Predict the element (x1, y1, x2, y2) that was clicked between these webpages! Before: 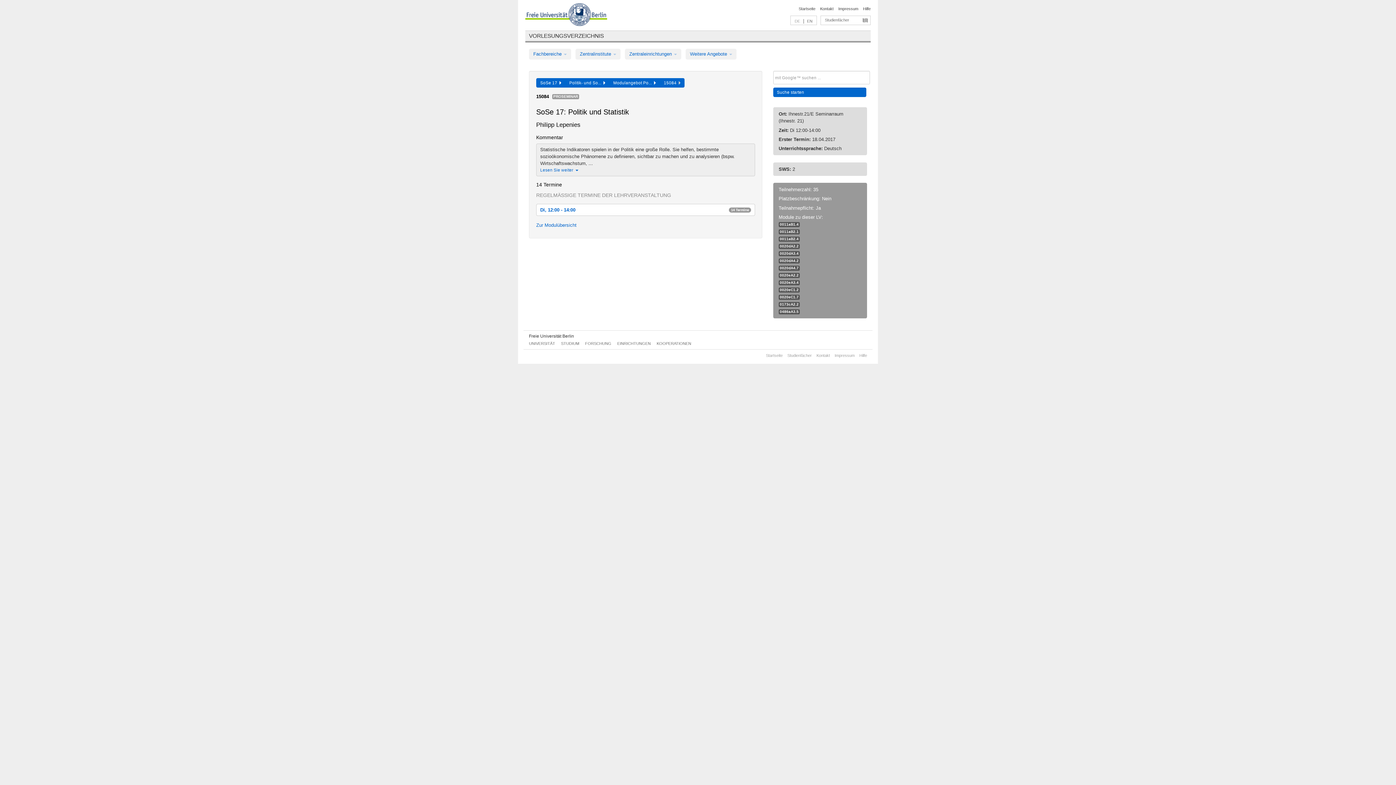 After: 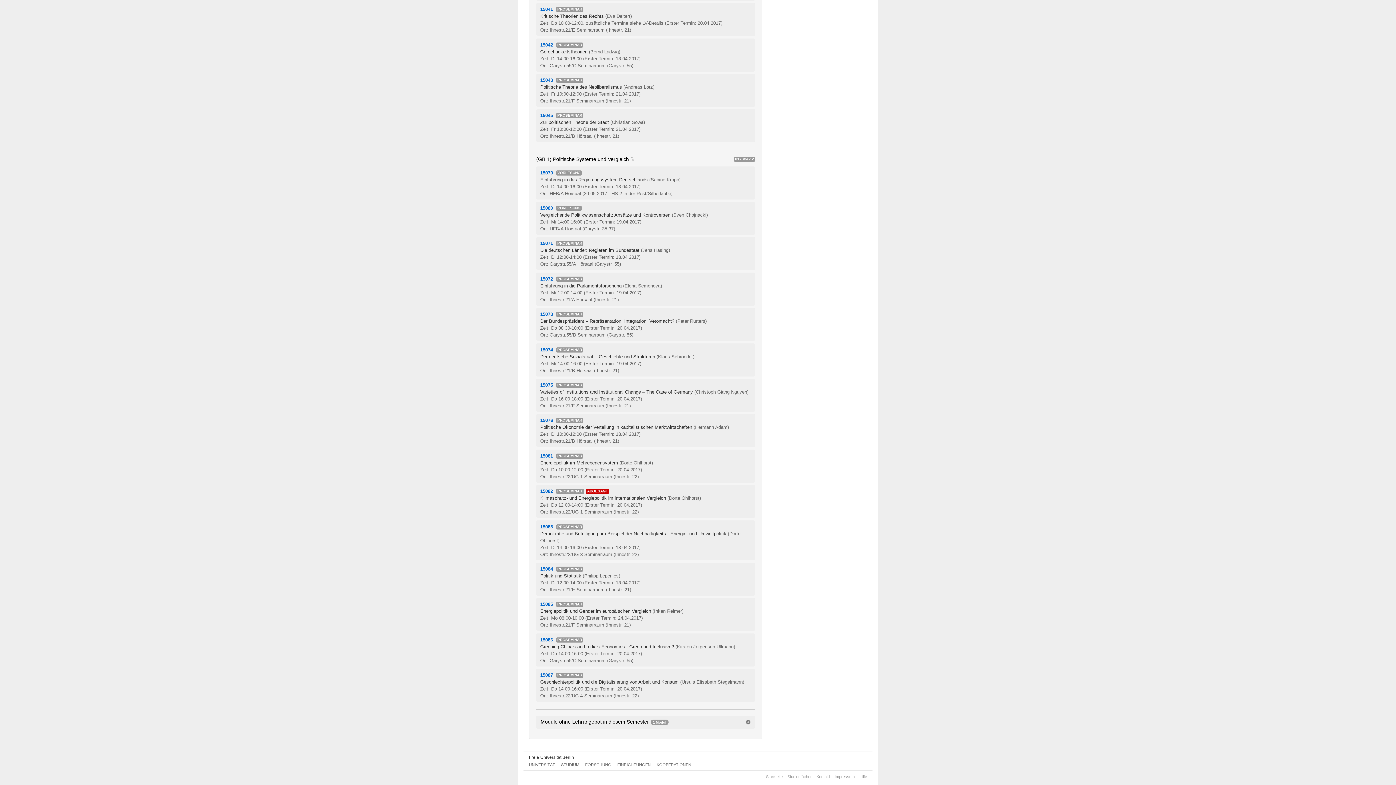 Action: label: 0173cA2.2 bbox: (780, 302, 798, 306)